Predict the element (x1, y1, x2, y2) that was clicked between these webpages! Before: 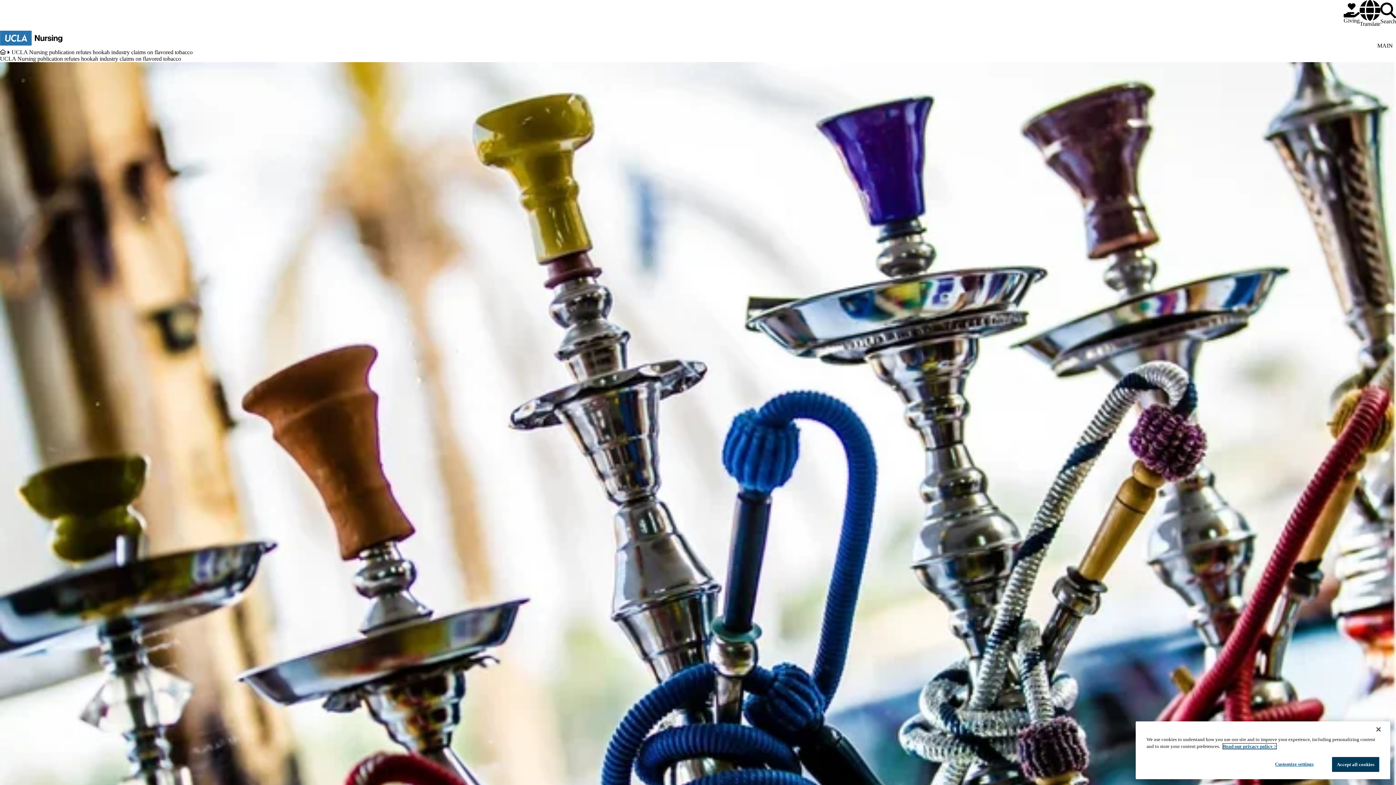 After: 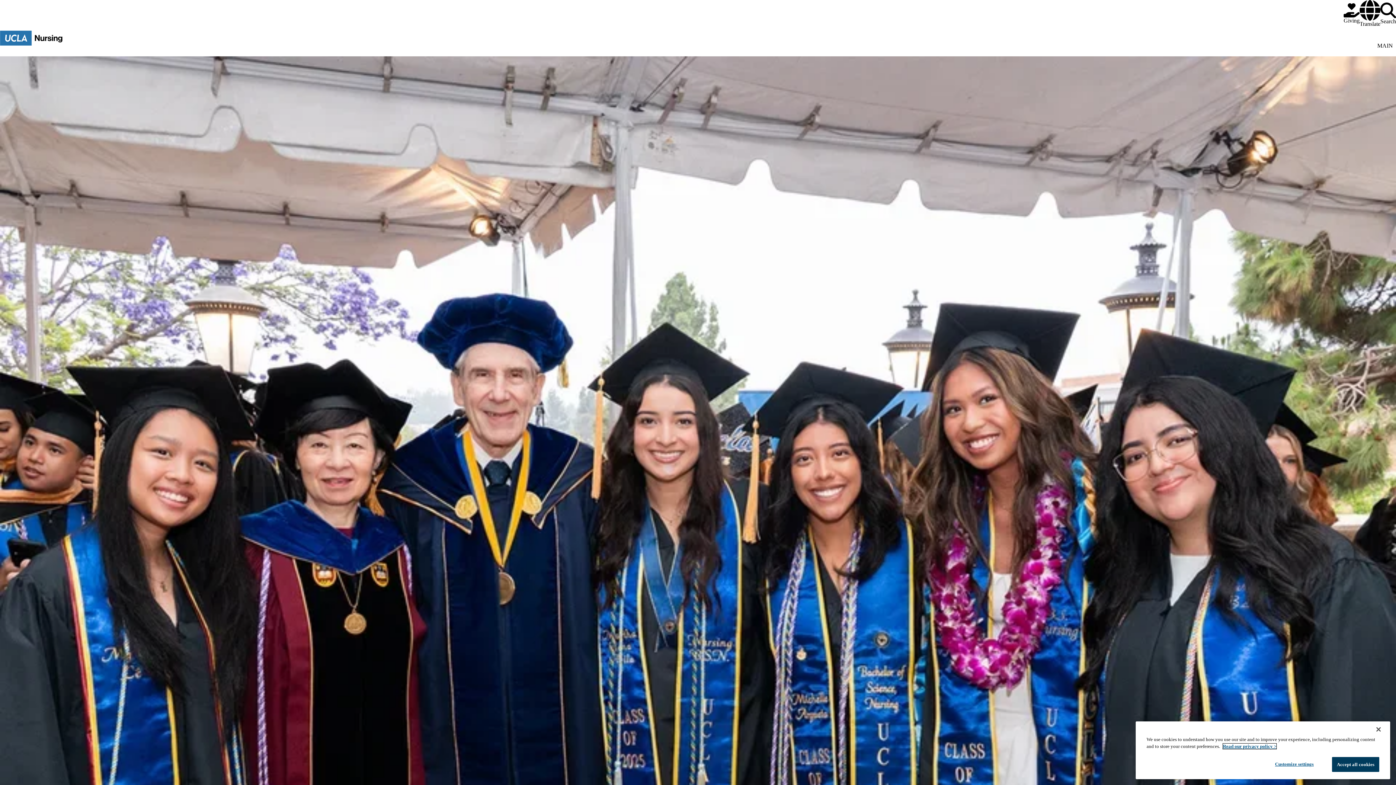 Action: label: Home bbox: (0, 49, 5, 55)